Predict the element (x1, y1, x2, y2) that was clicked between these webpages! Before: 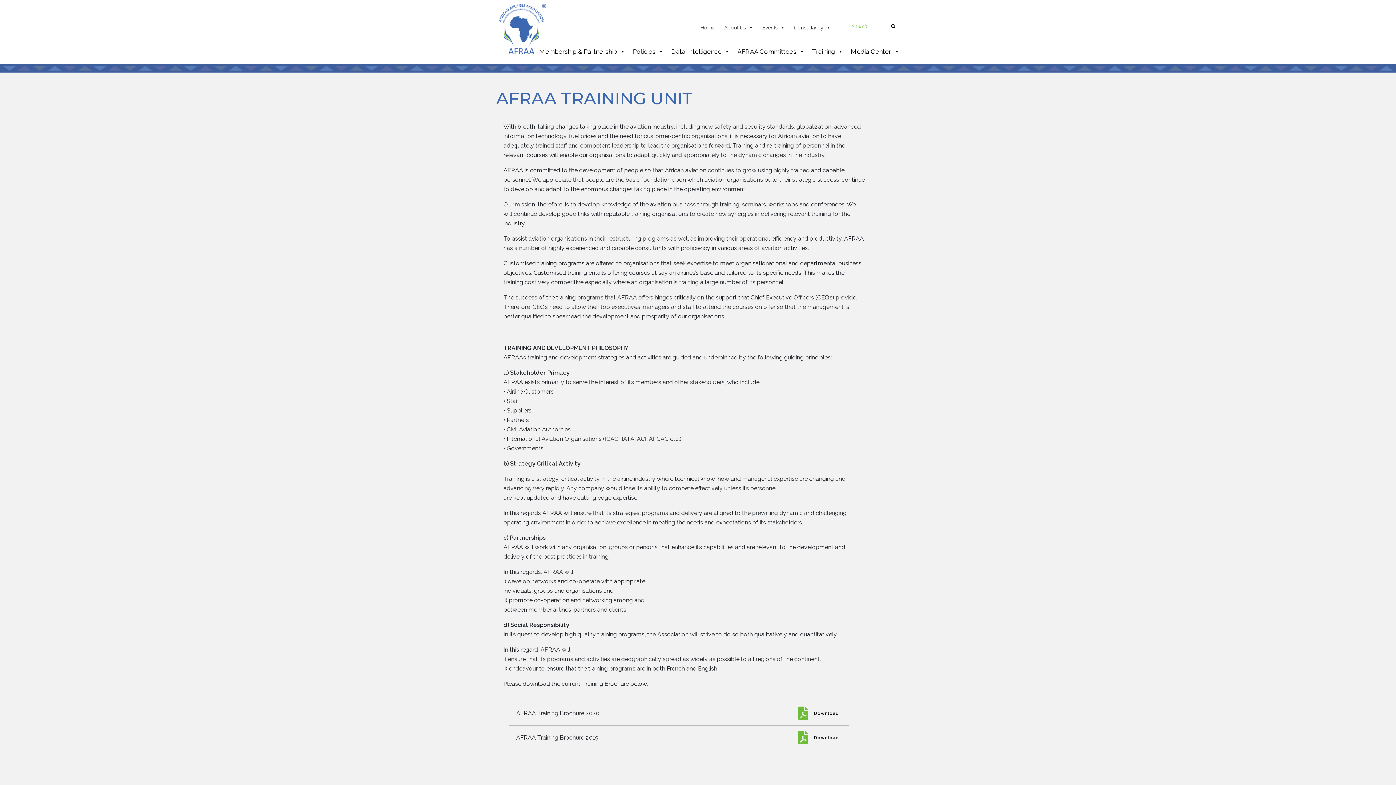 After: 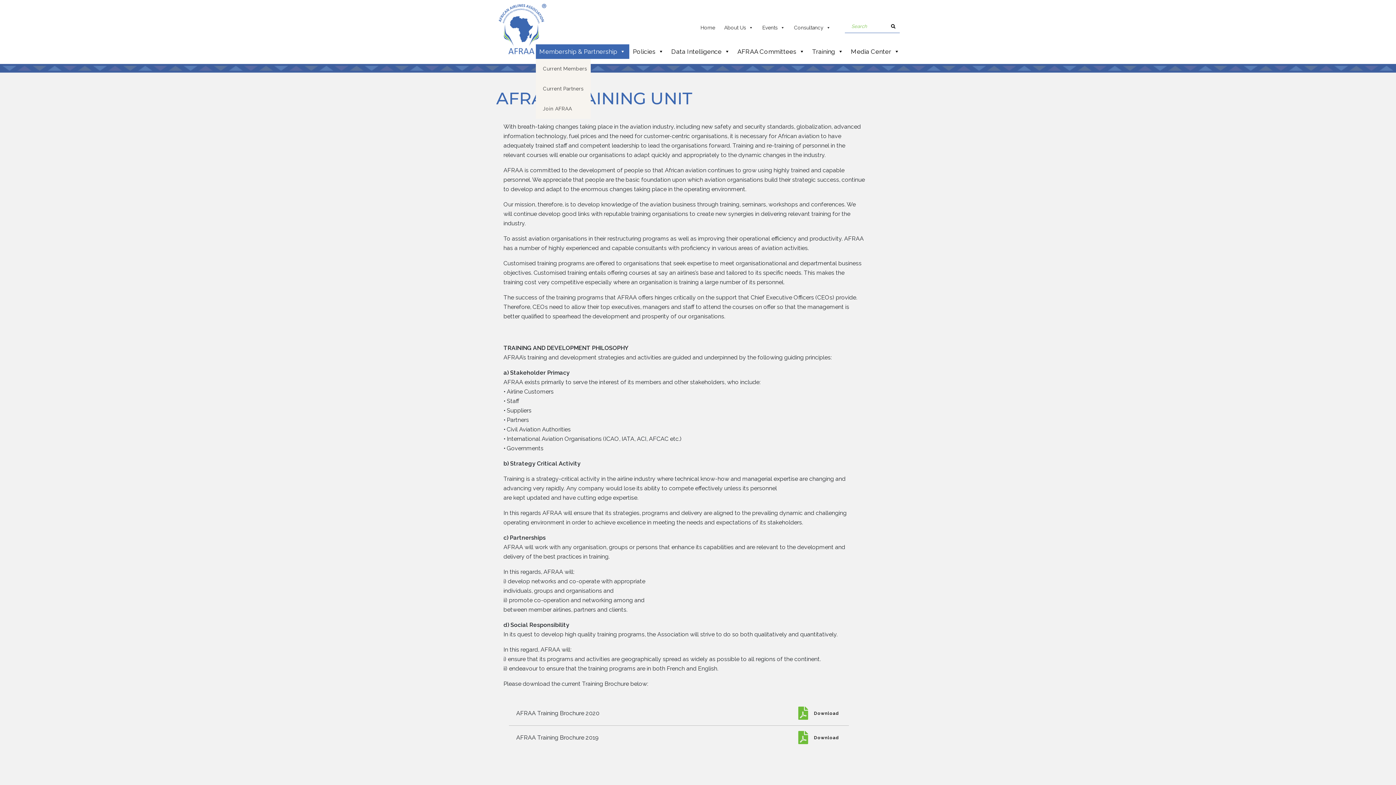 Action: bbox: (535, 44, 629, 58) label: Membership & Partnership